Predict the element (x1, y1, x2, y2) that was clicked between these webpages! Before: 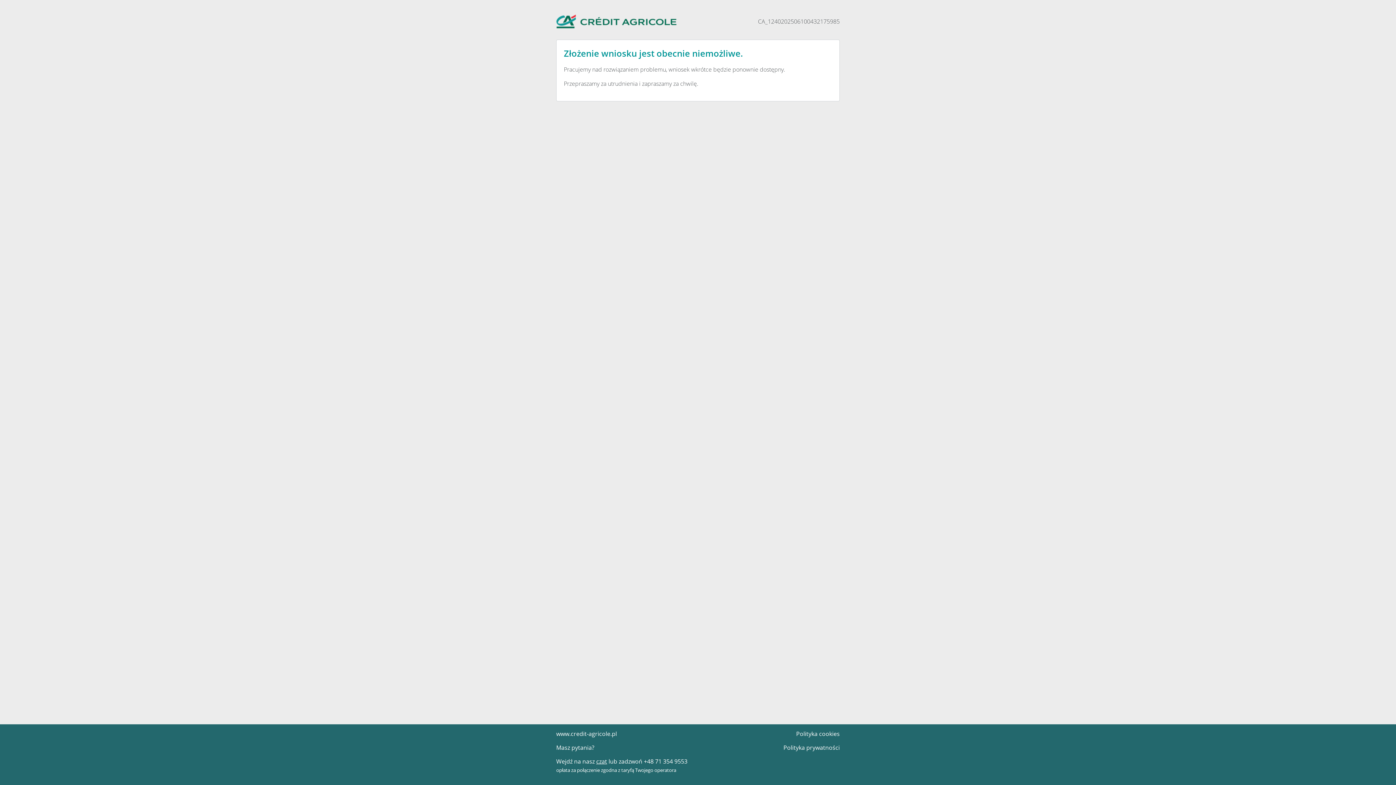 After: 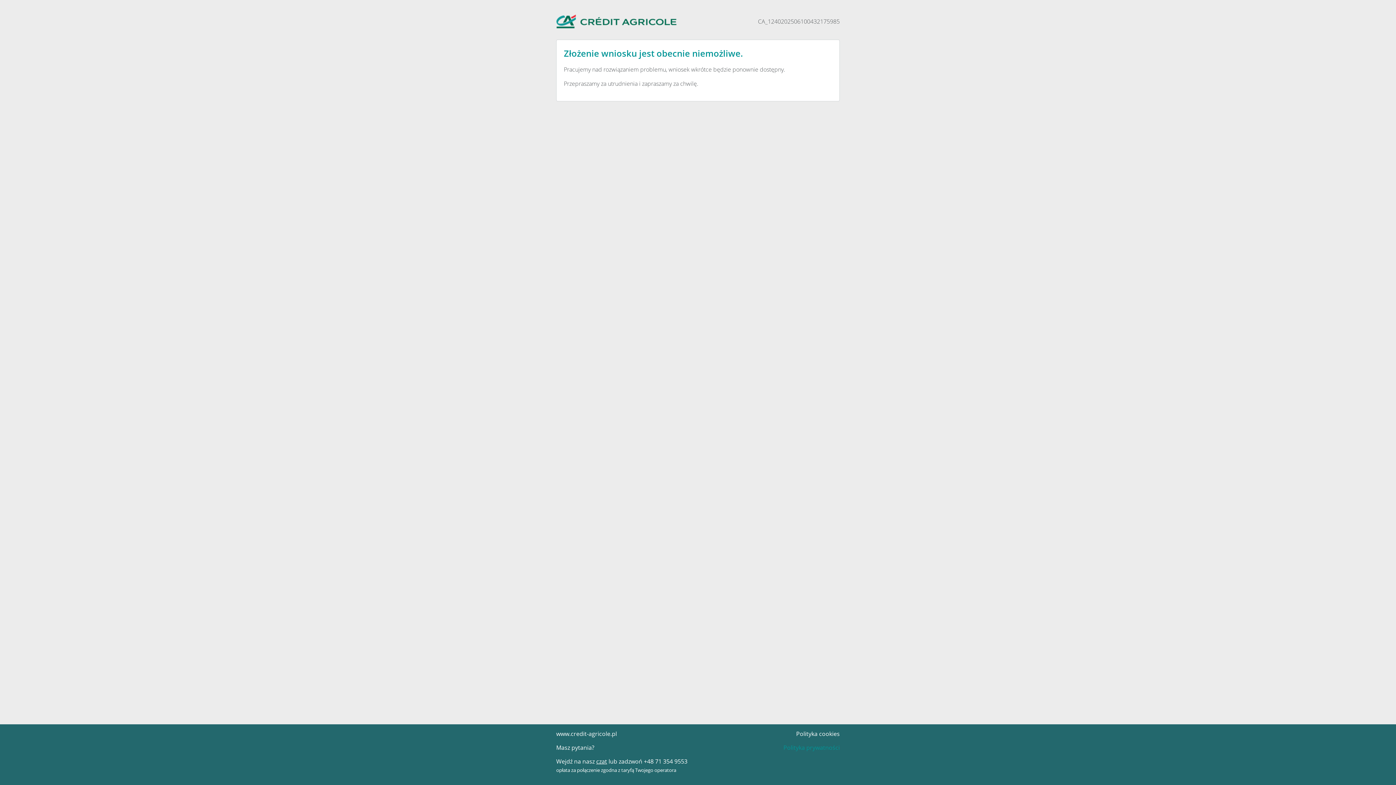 Action: label: Polityka prywatności bbox: (783, 744, 840, 752)